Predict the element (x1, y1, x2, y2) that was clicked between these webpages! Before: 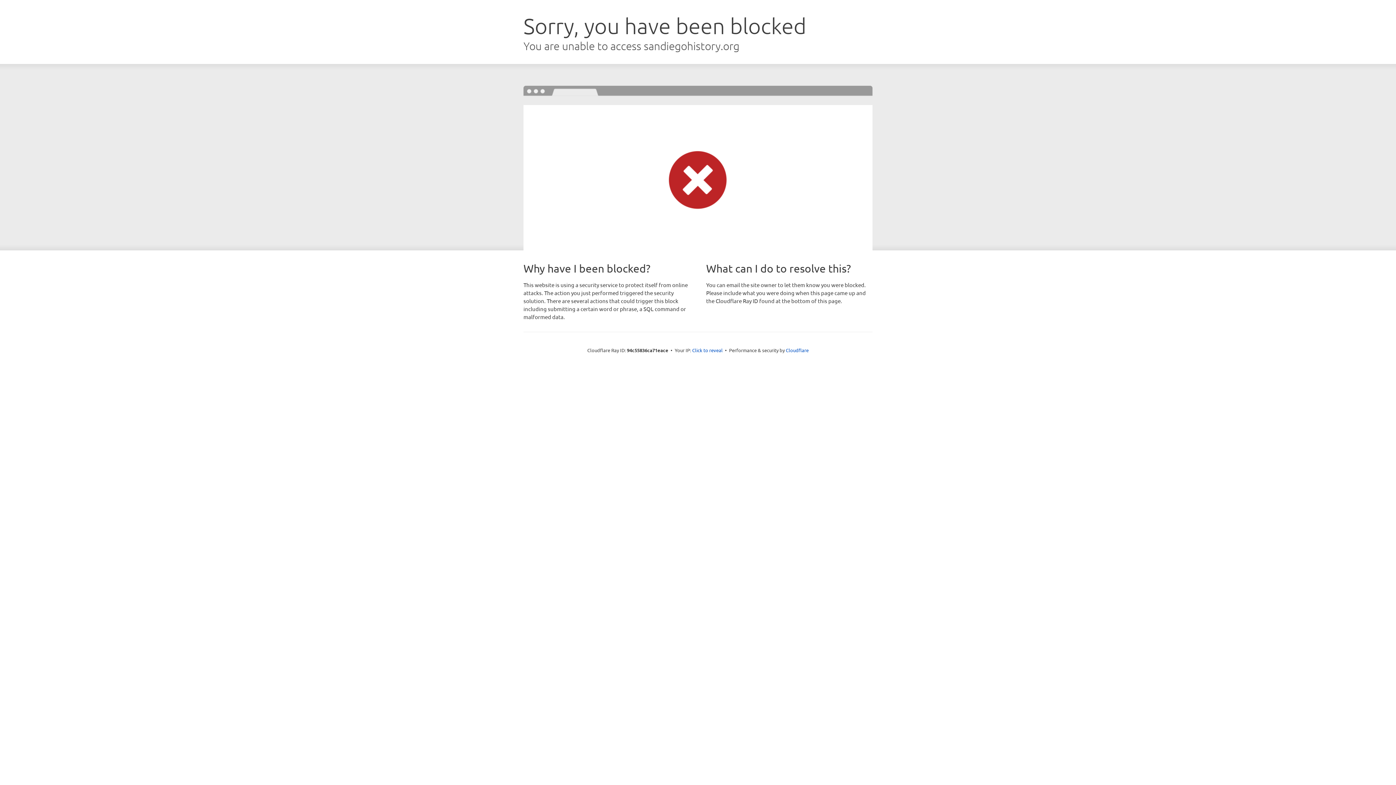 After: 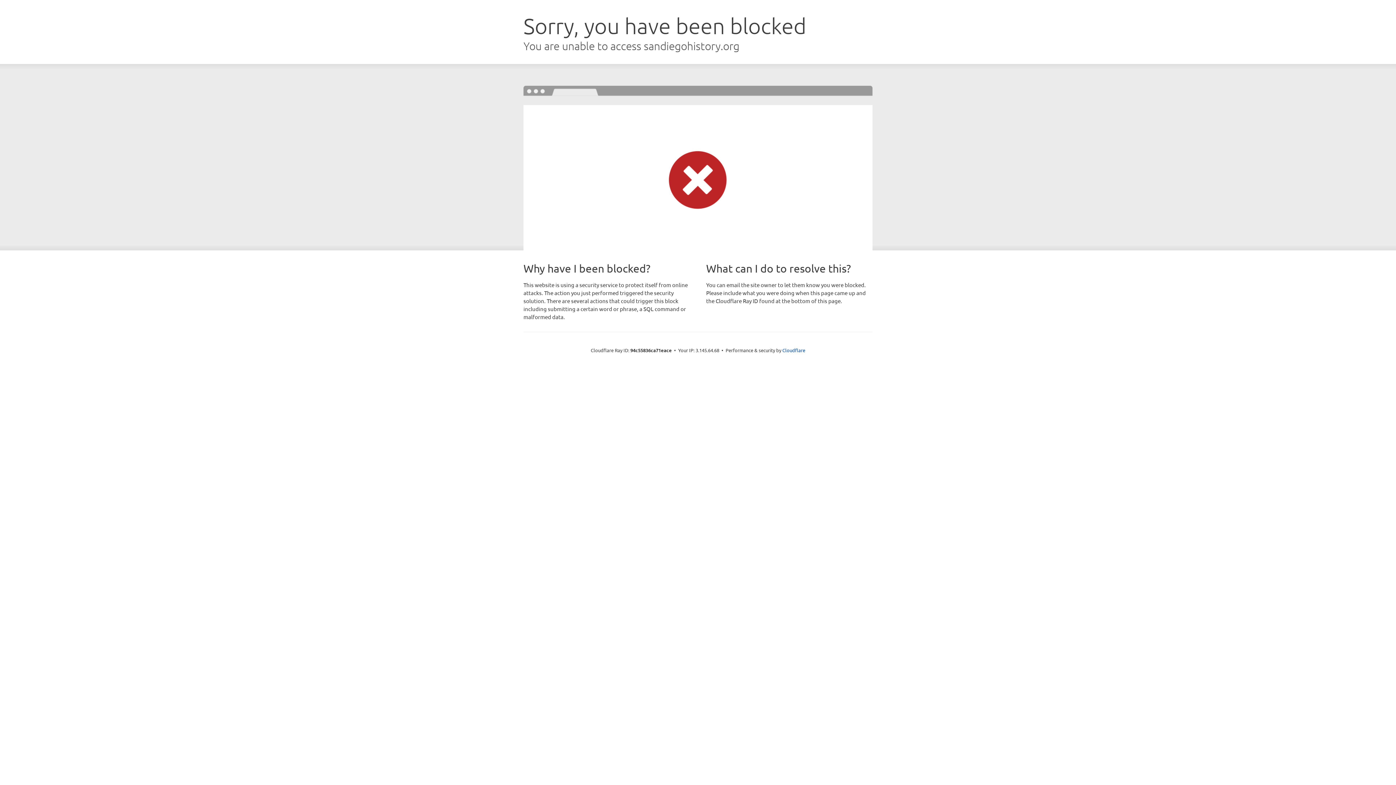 Action: bbox: (692, 346, 722, 353) label: Click to reveal